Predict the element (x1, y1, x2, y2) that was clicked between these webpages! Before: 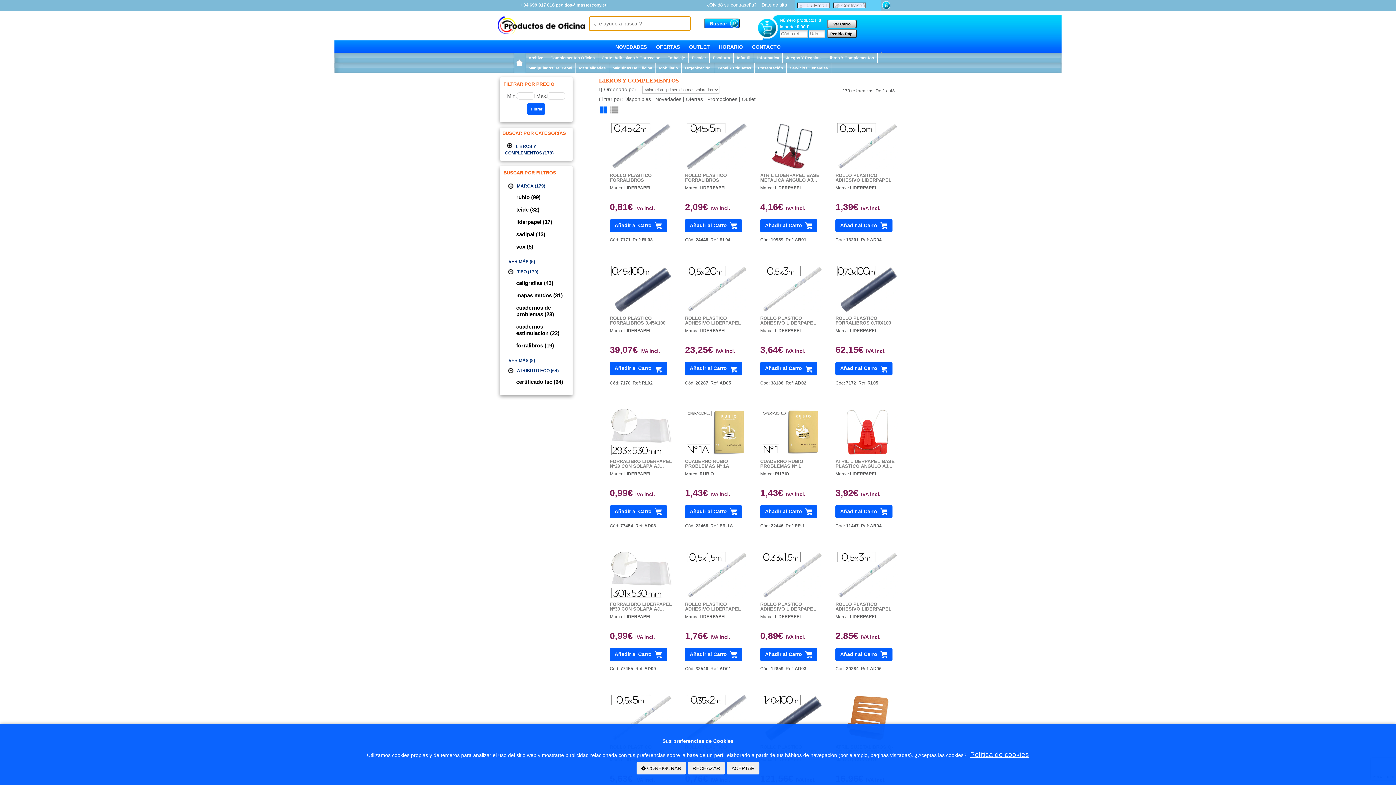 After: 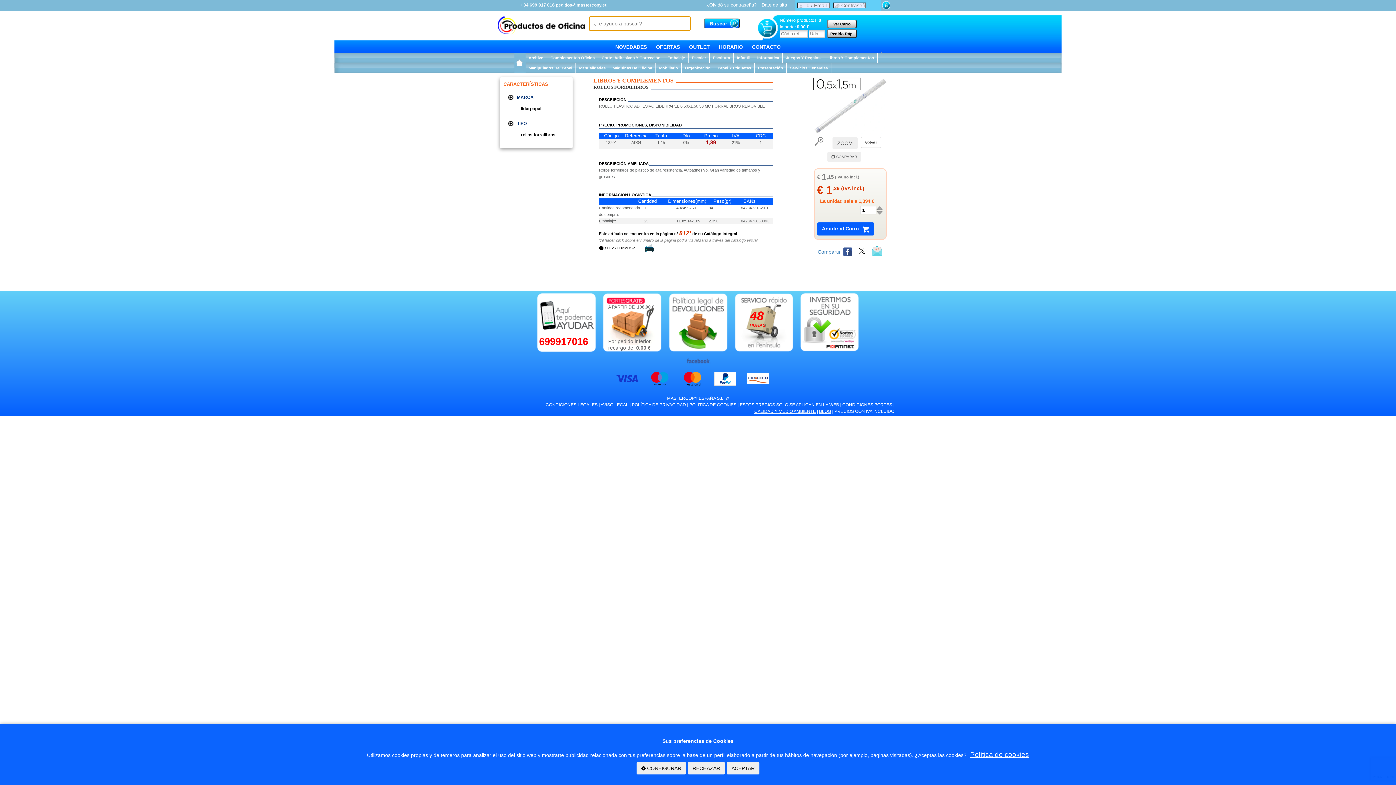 Action: bbox: (835, 173, 899, 182) label: ROLLO PLASTICO ADHESIVO LIDERPAPEL 0.50X...